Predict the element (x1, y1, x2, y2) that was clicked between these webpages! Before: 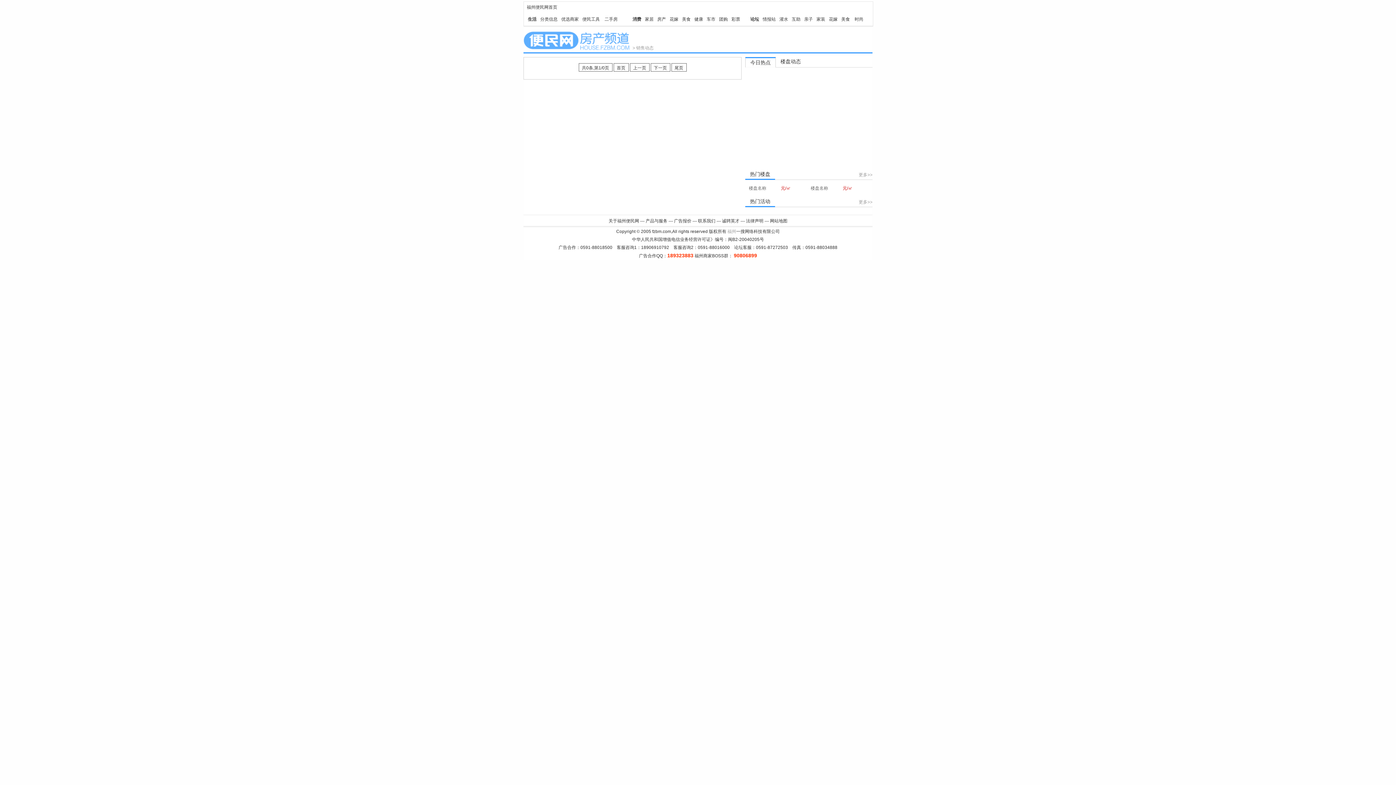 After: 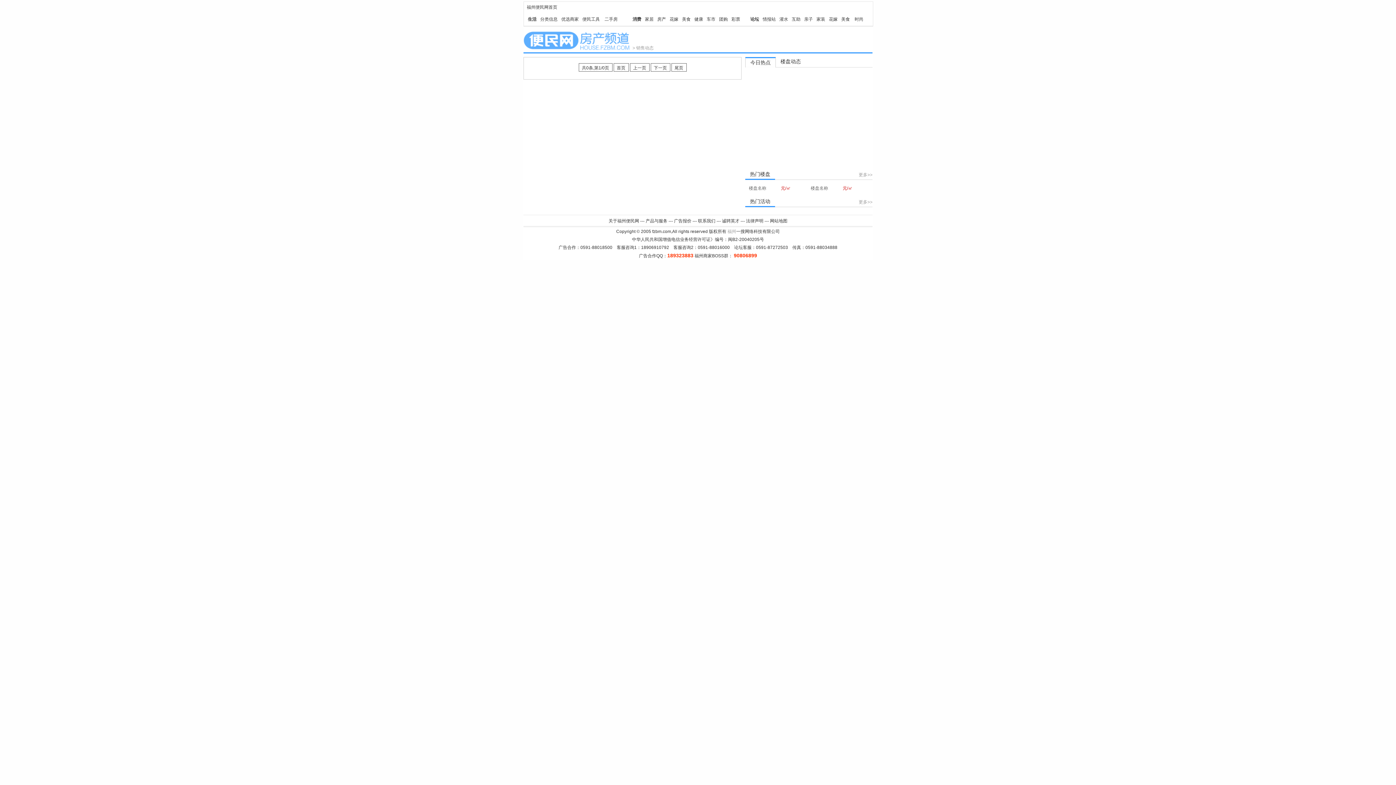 Action: label: 法律声明 bbox: (746, 218, 763, 223)